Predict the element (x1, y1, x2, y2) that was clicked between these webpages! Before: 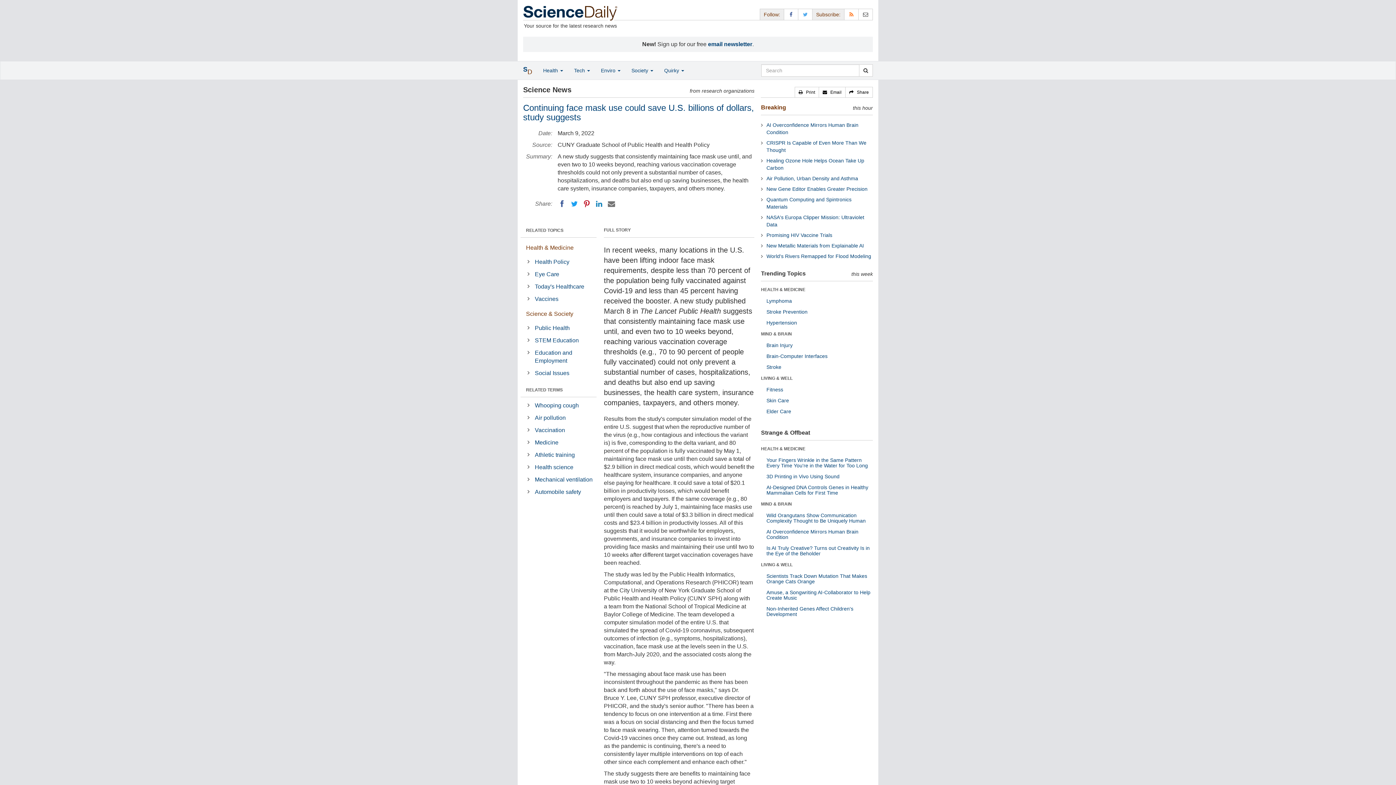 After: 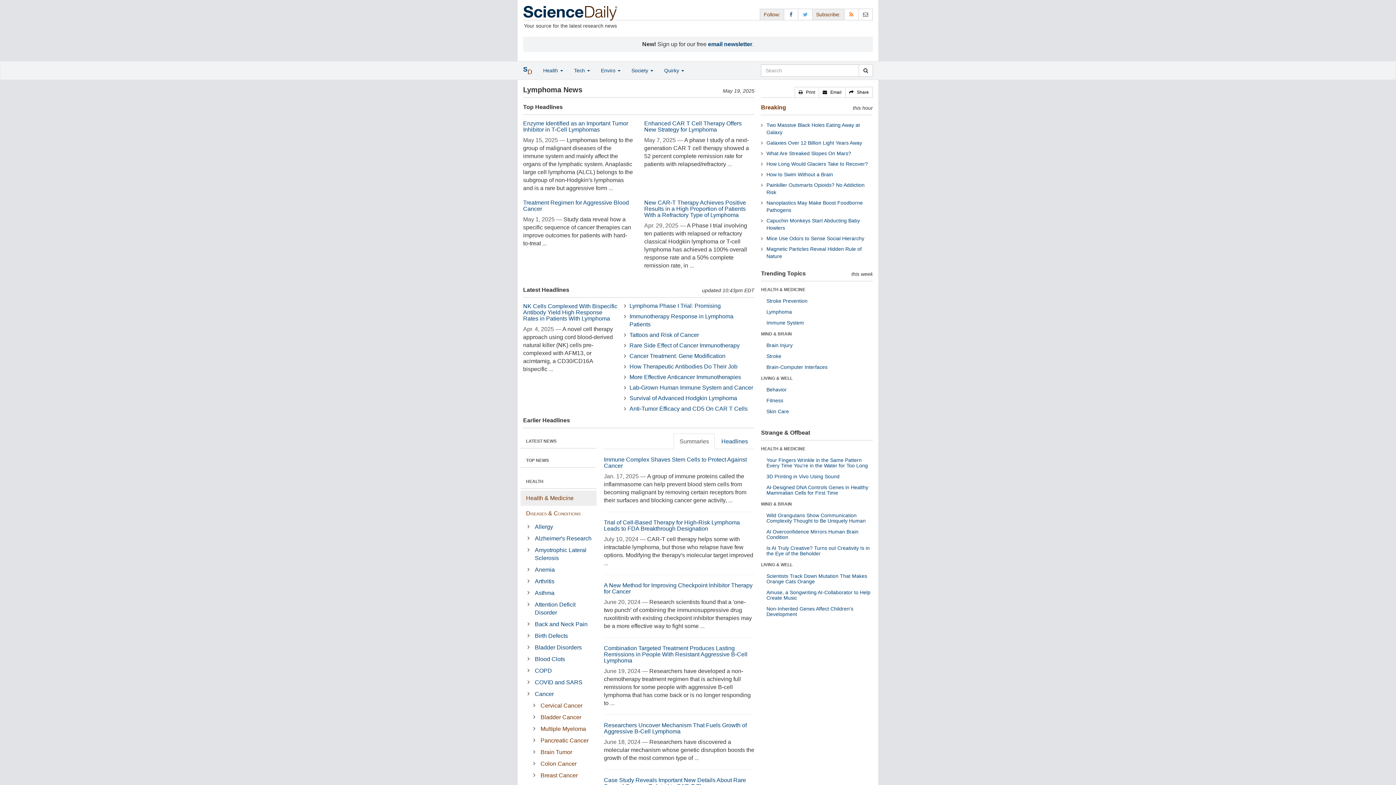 Action: label: Lymphoma bbox: (766, 298, 792, 304)